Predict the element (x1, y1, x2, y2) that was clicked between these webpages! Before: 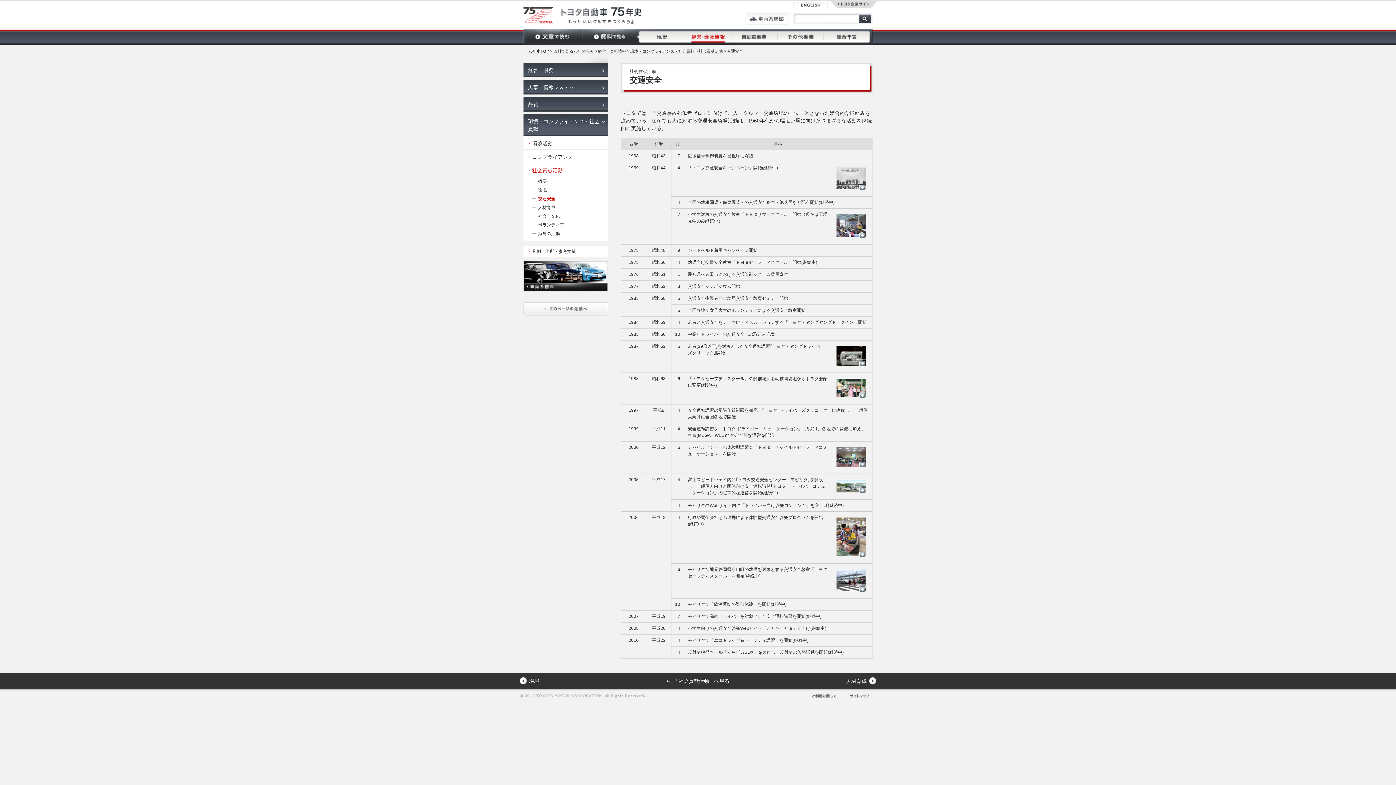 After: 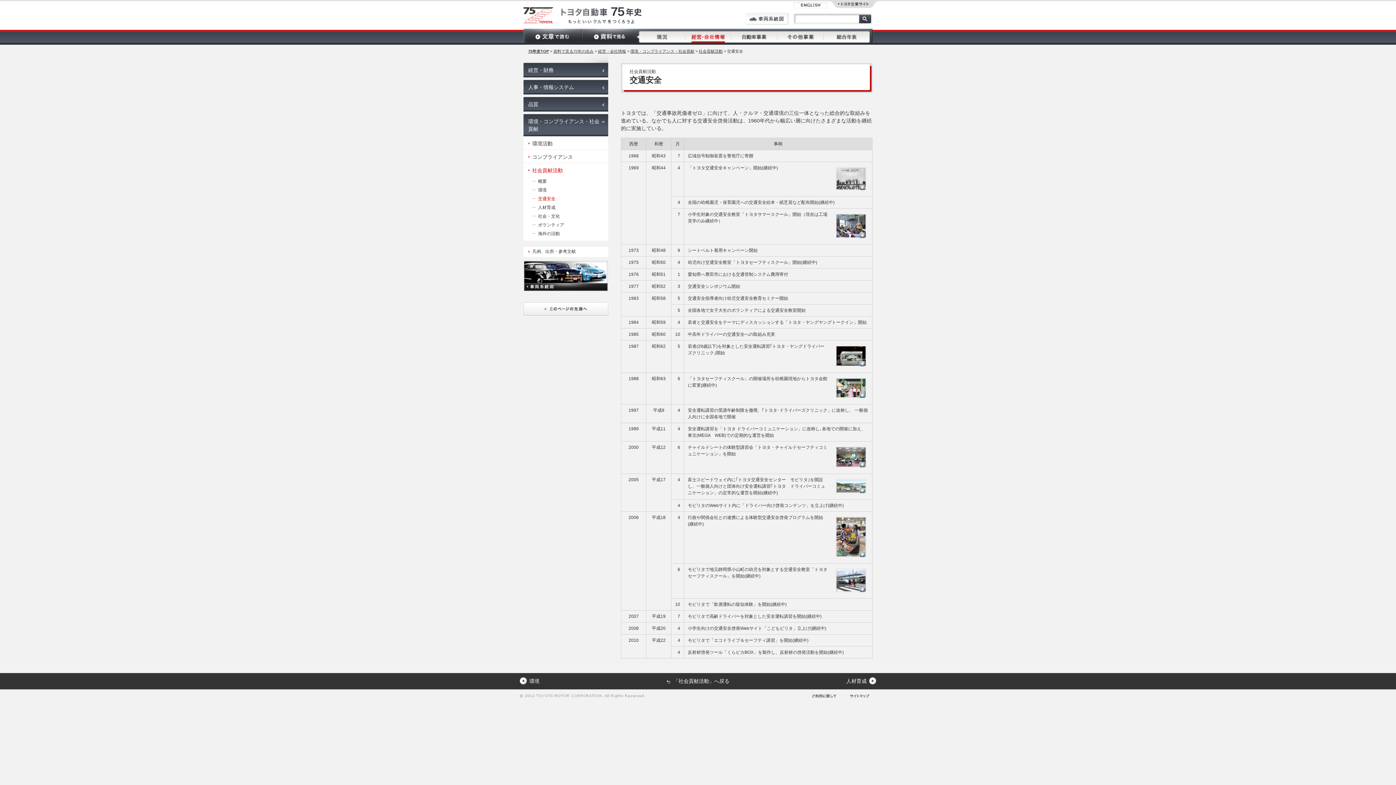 Action: bbox: (836, 213, 865, 238)